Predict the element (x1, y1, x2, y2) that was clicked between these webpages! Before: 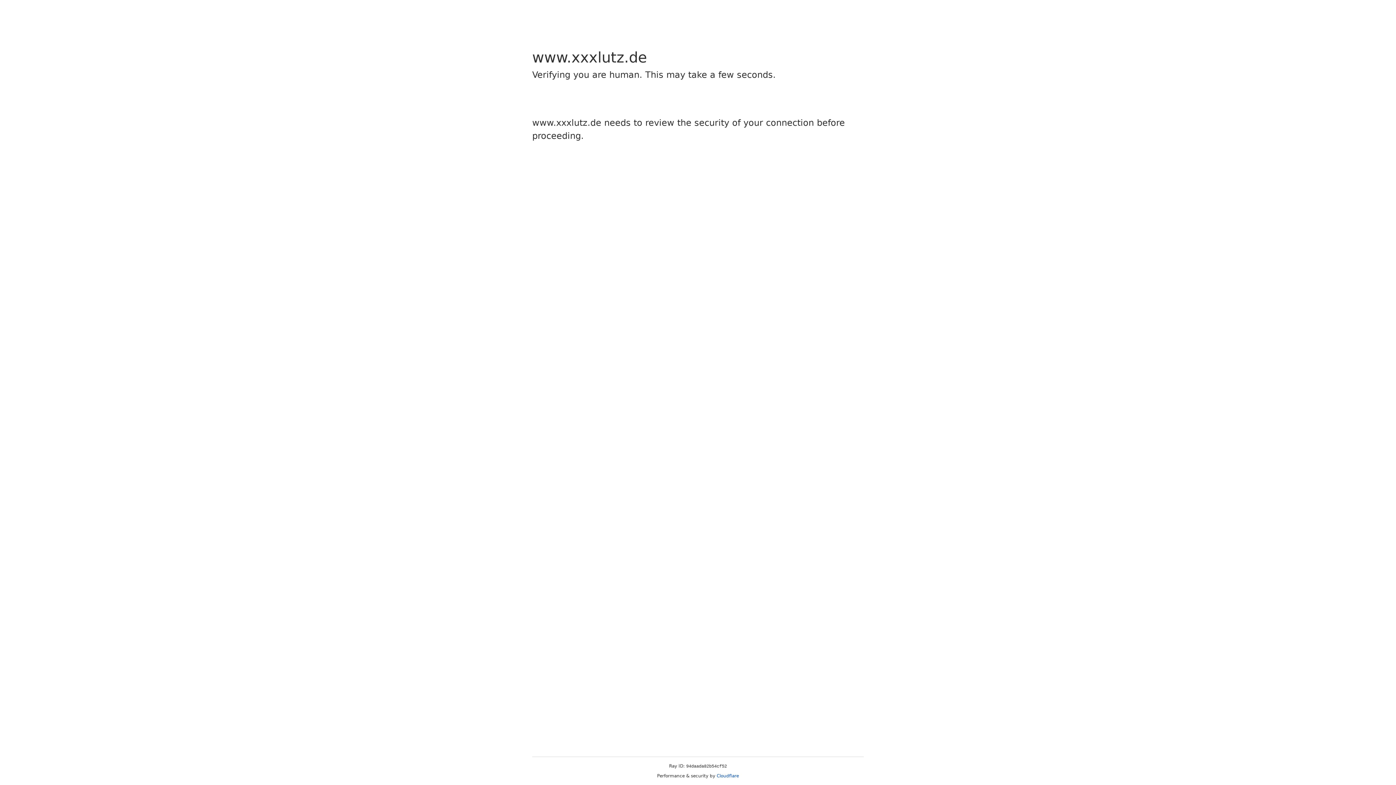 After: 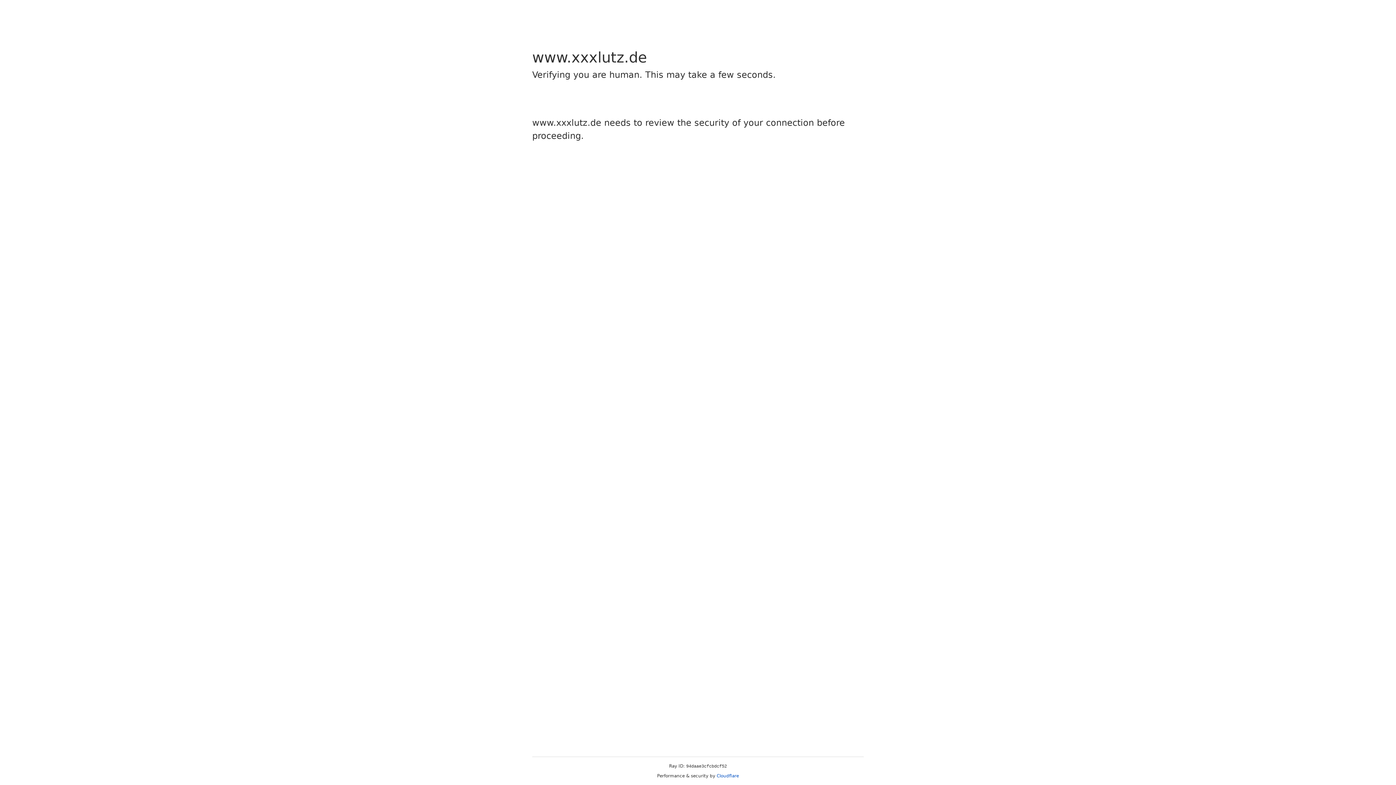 Action: label: Cloudflare bbox: (716, 773, 739, 778)